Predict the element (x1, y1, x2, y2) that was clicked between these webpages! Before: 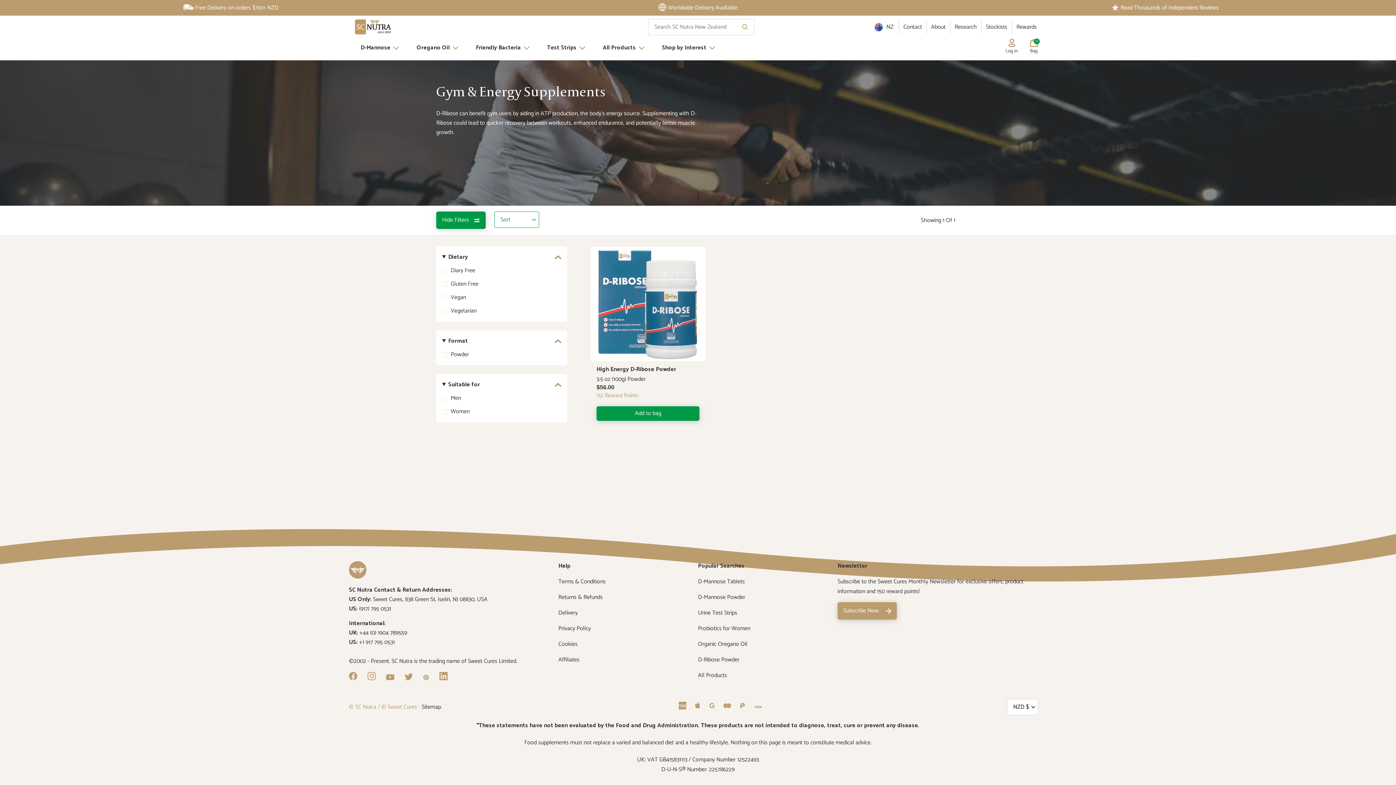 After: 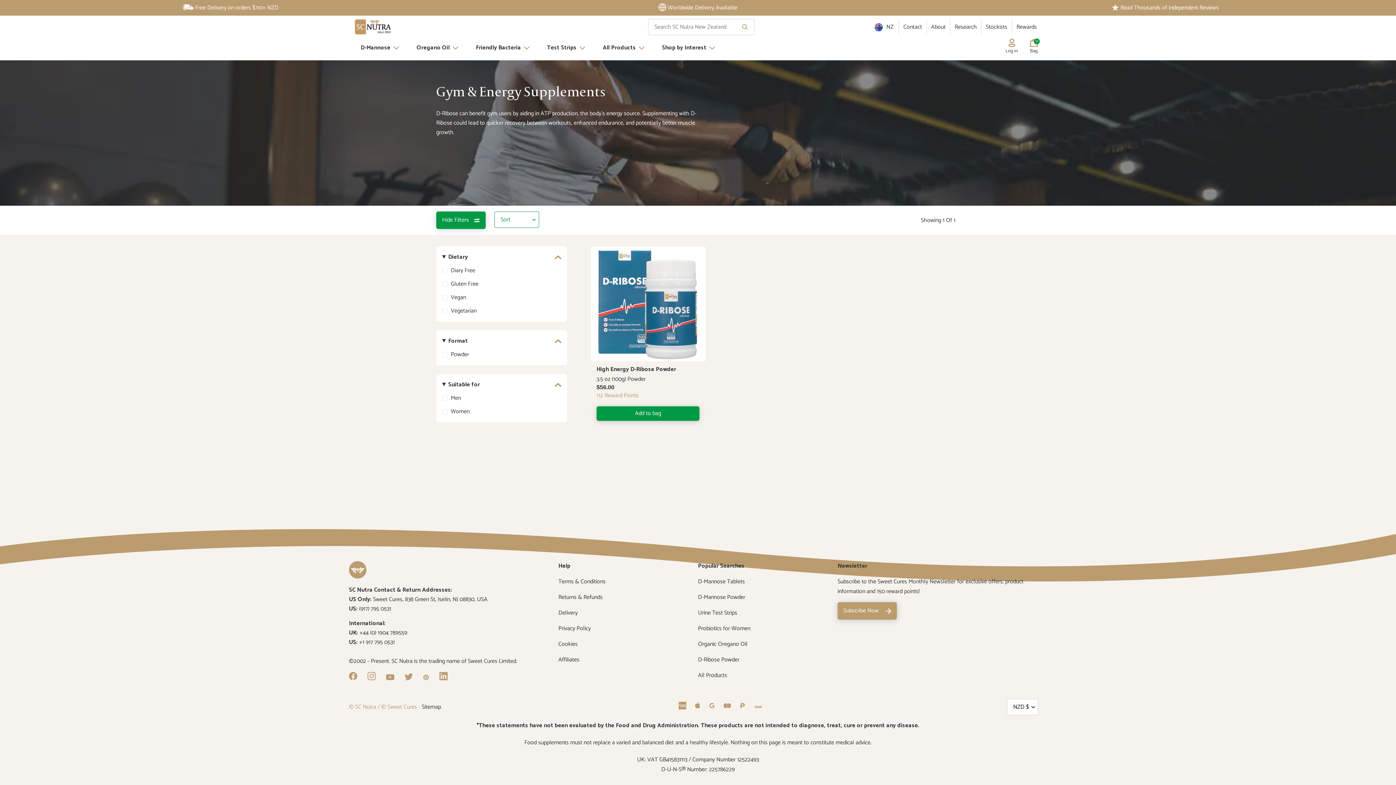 Action: bbox: (386, 677, 394, 687) label: YouTube